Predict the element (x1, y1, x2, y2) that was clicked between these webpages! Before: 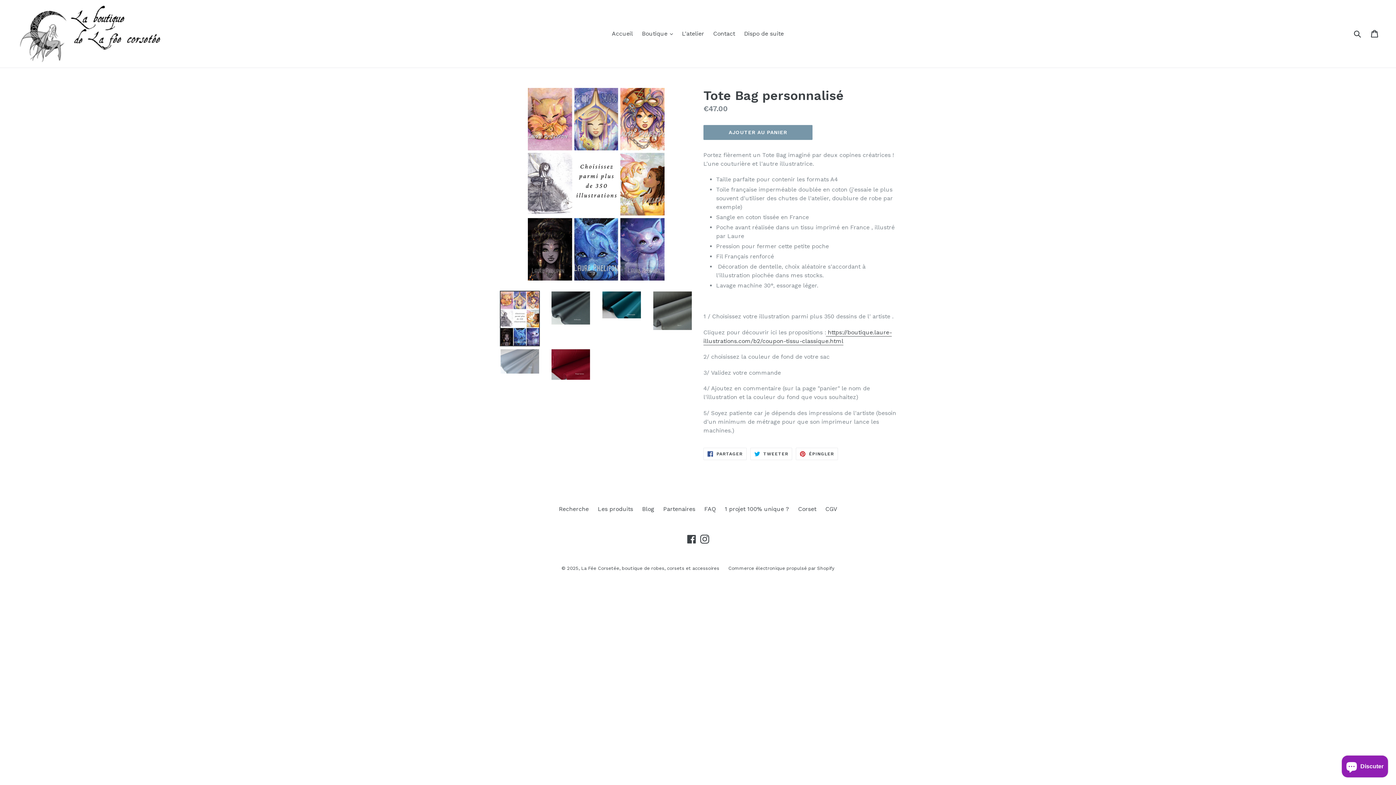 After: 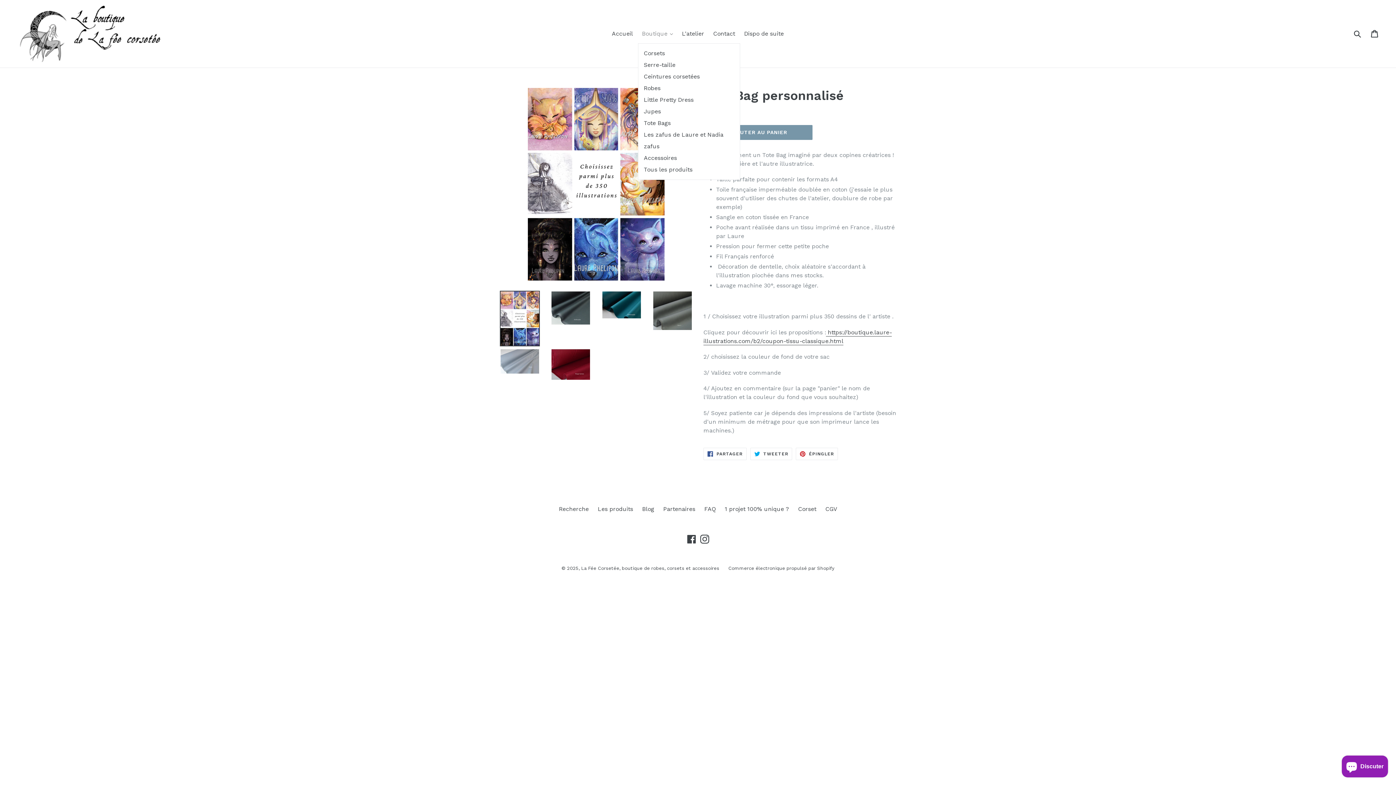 Action: label: Boutique  bbox: (638, 28, 676, 39)